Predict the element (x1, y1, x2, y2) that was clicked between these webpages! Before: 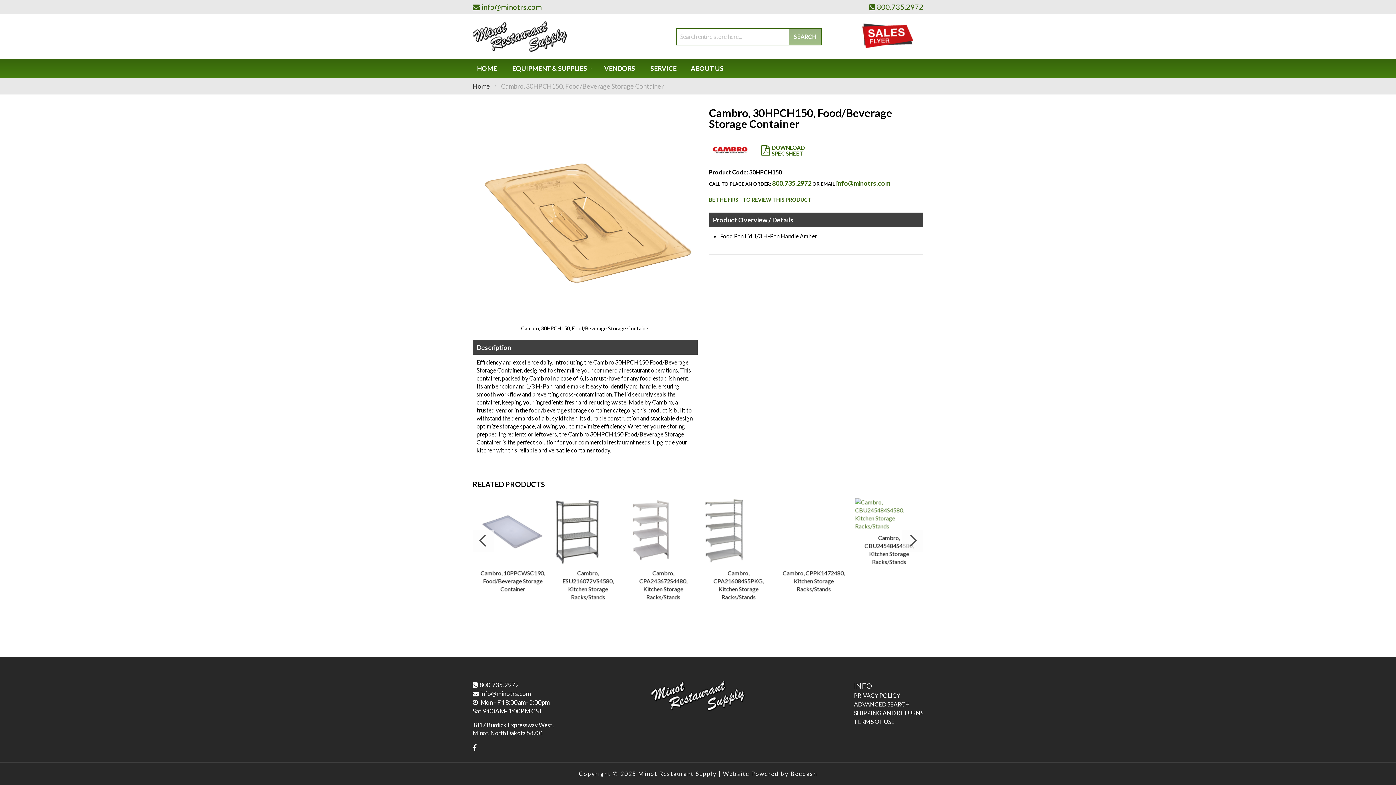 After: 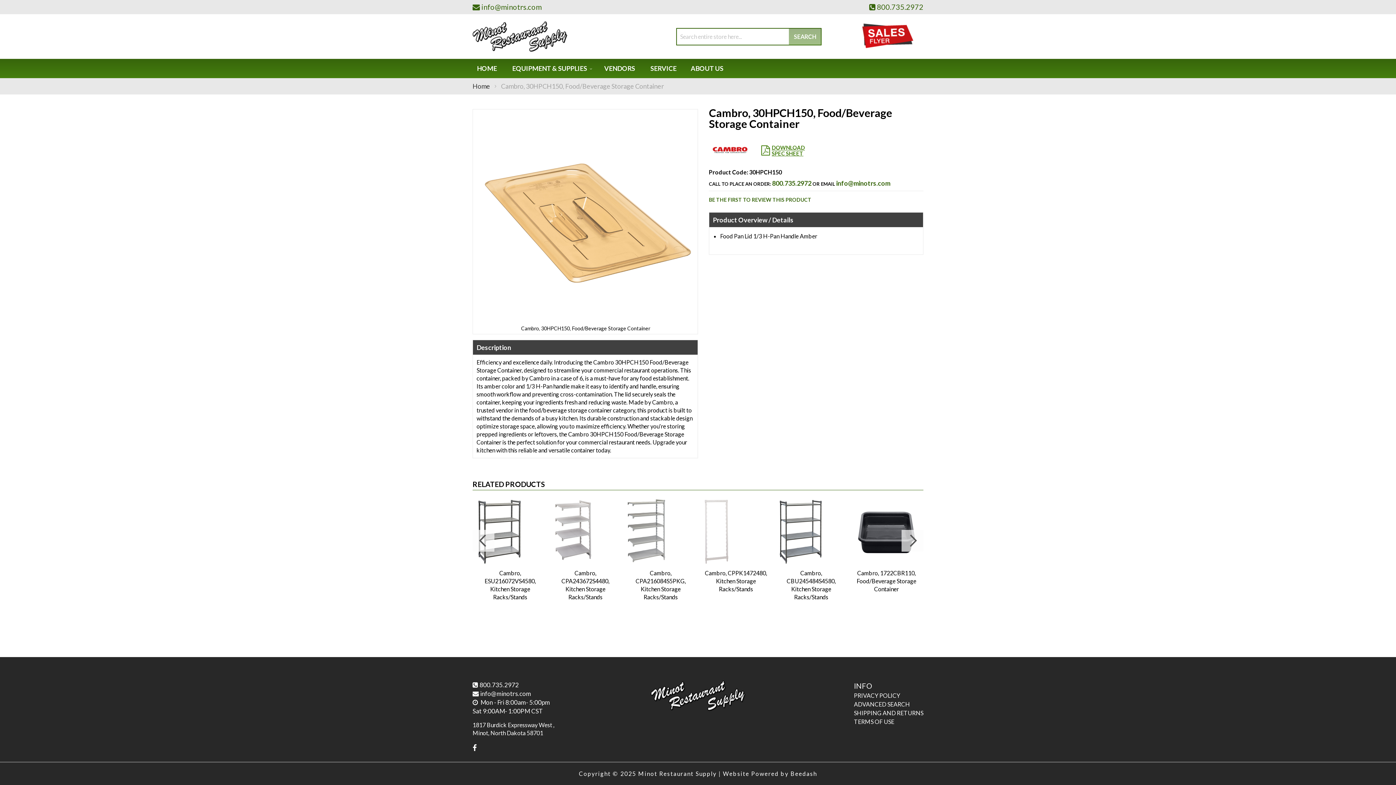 Action: bbox: (761, 144, 805, 156) label: DOWNLOAD
SPEC SHEET